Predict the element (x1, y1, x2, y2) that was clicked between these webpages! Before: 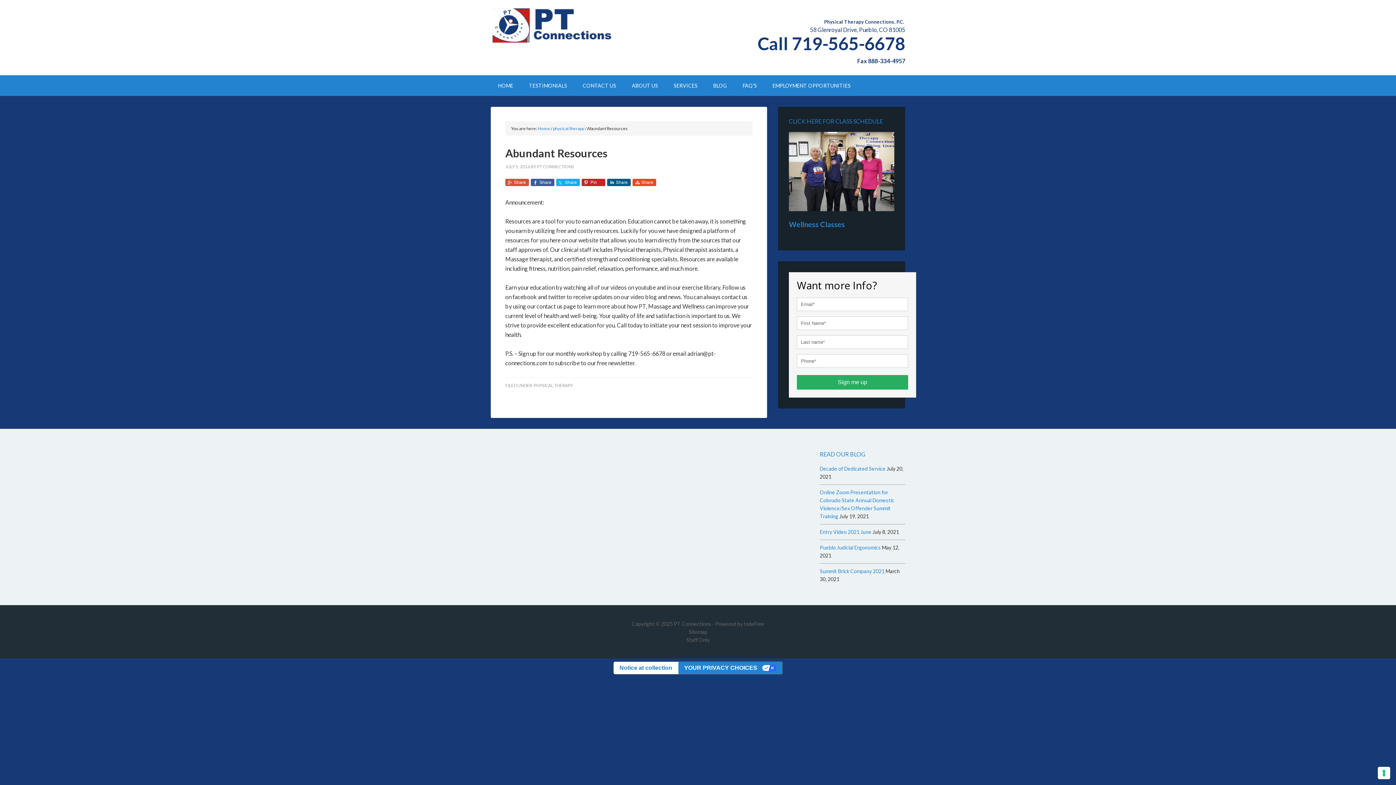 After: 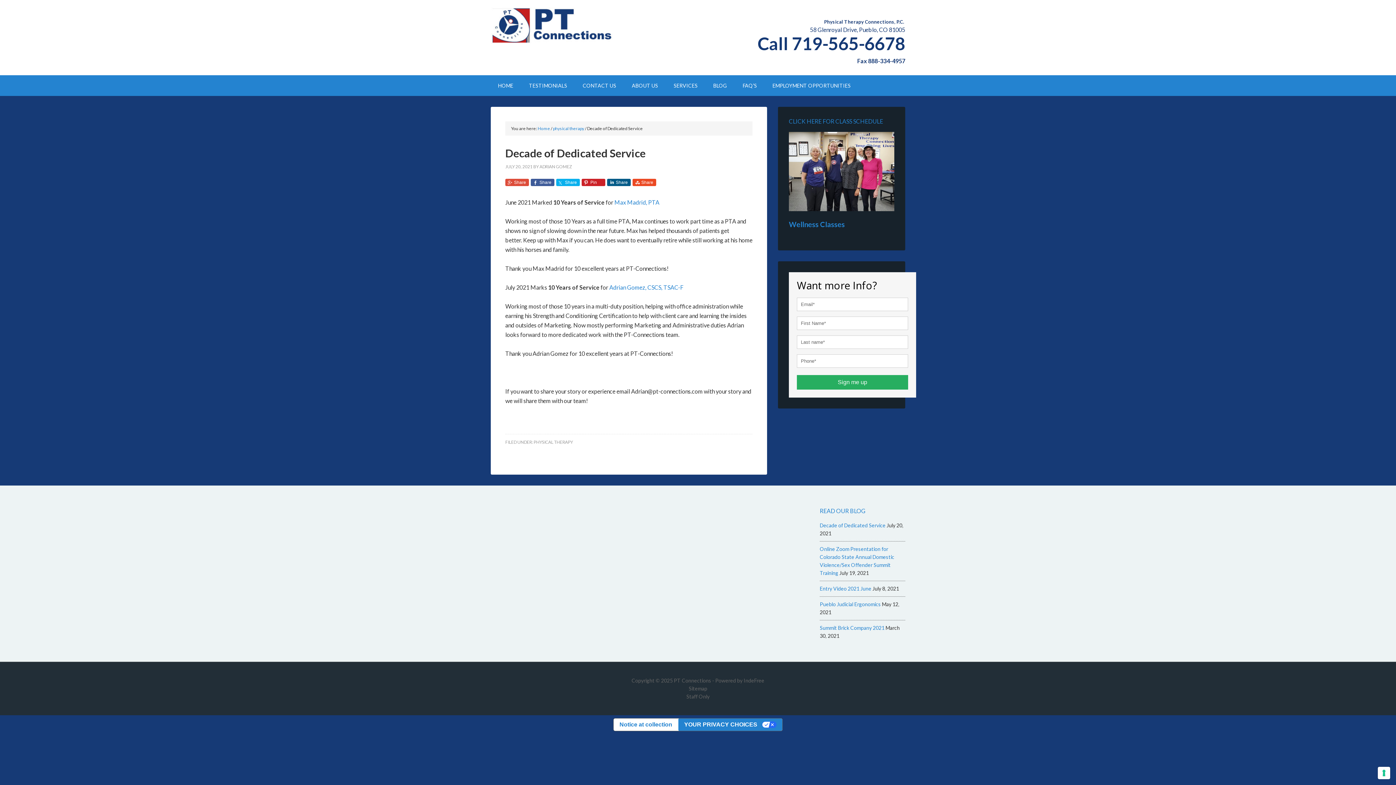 Action: bbox: (820, 465, 885, 472) label: Decade of Dedicated Service